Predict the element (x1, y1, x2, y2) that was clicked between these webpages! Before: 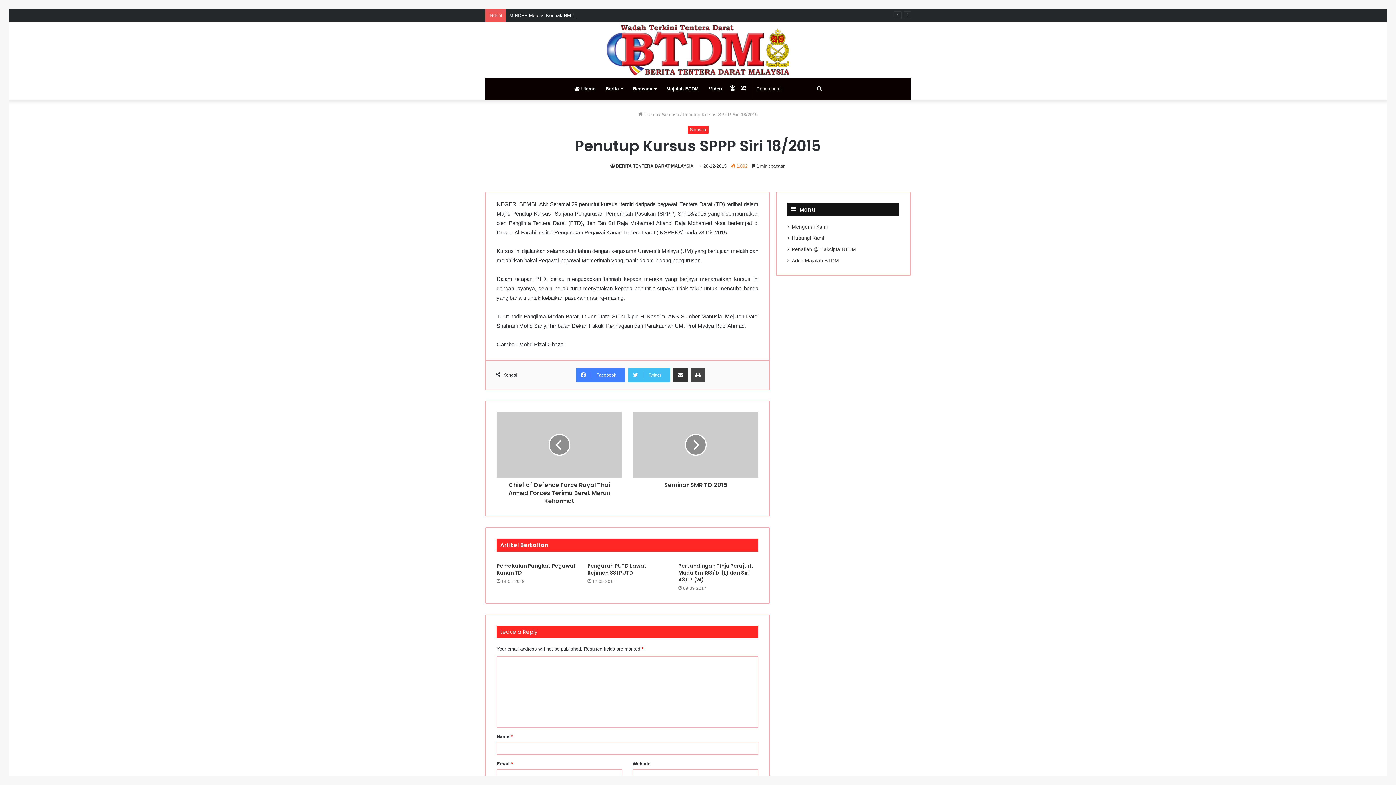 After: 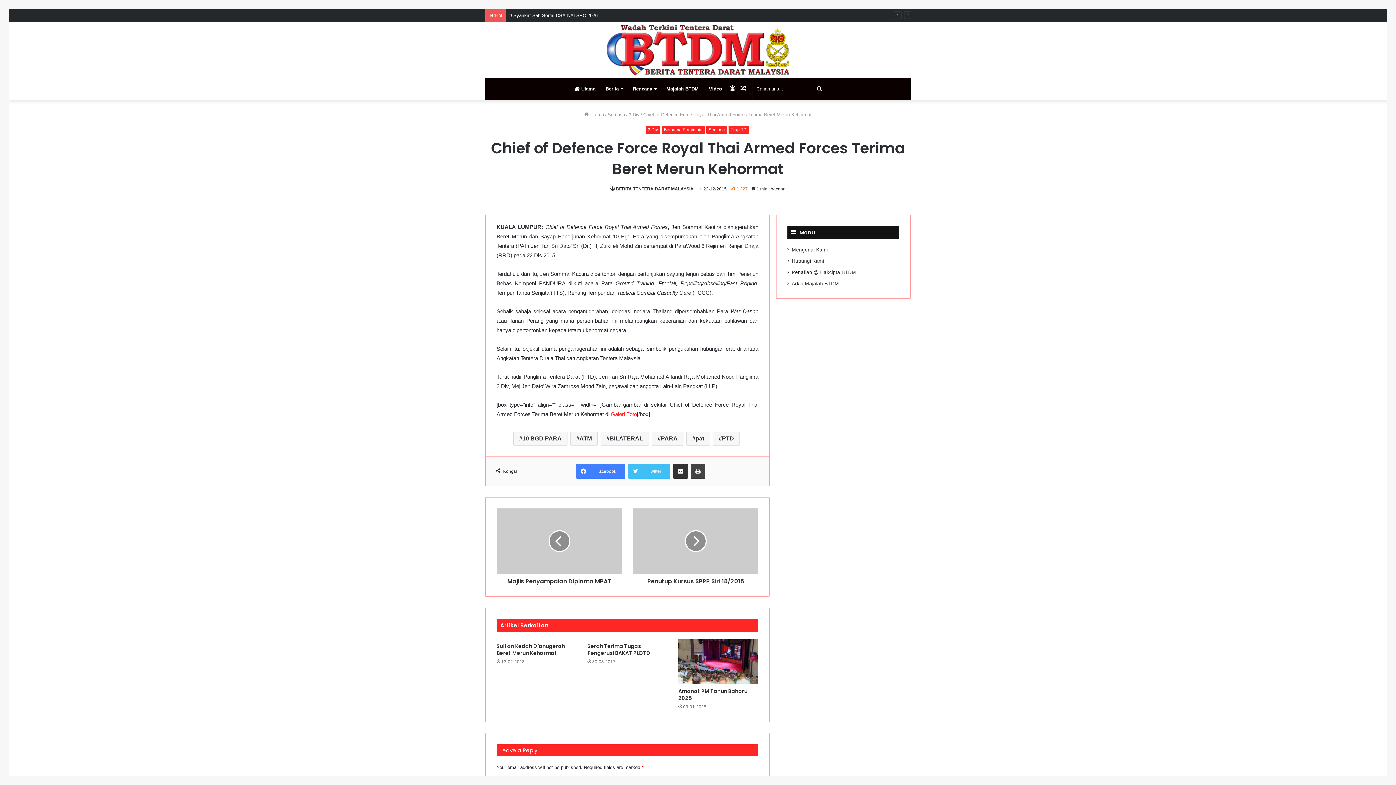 Action: bbox: (496, 477, 622, 505) label: Chief of Defence Force Royal Thai Armed Forces Terima Beret Merun Kehormat